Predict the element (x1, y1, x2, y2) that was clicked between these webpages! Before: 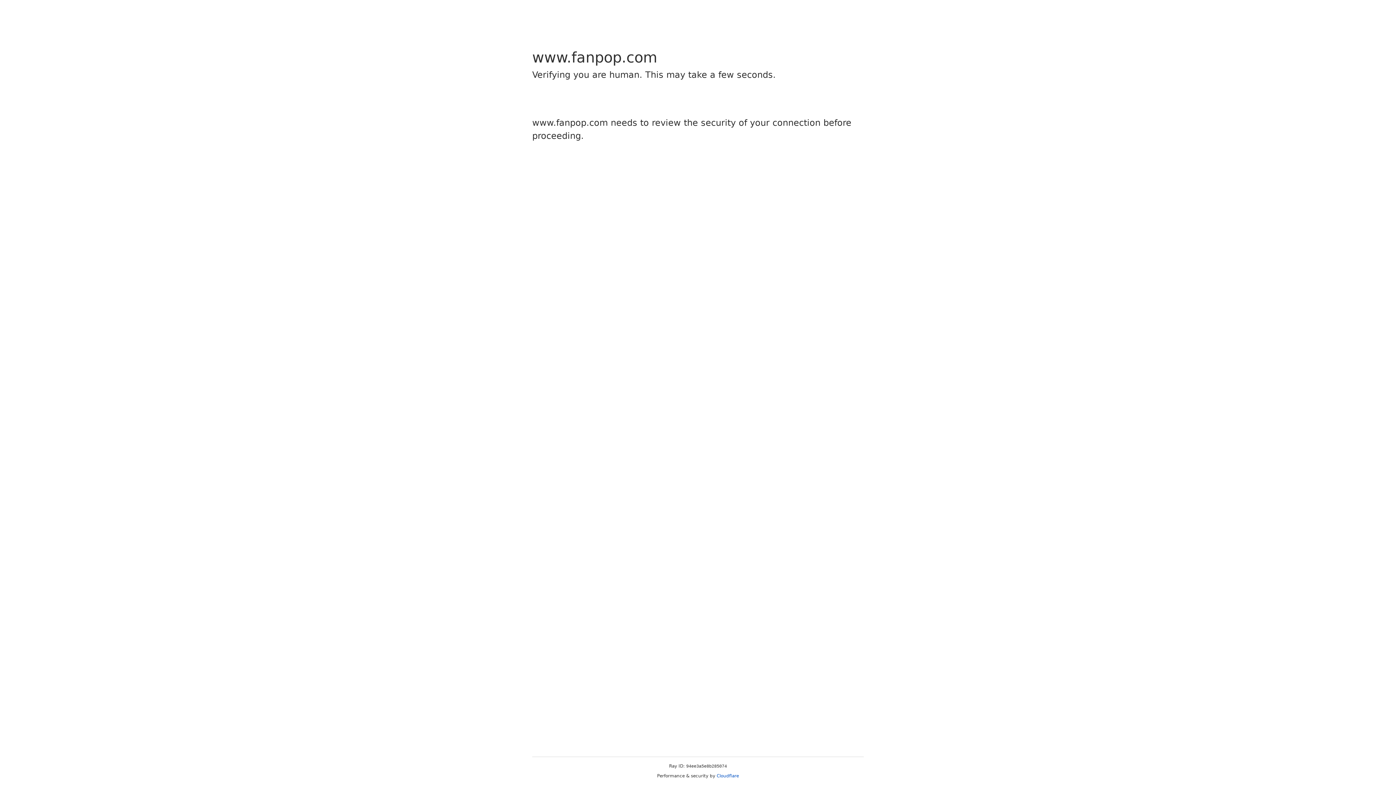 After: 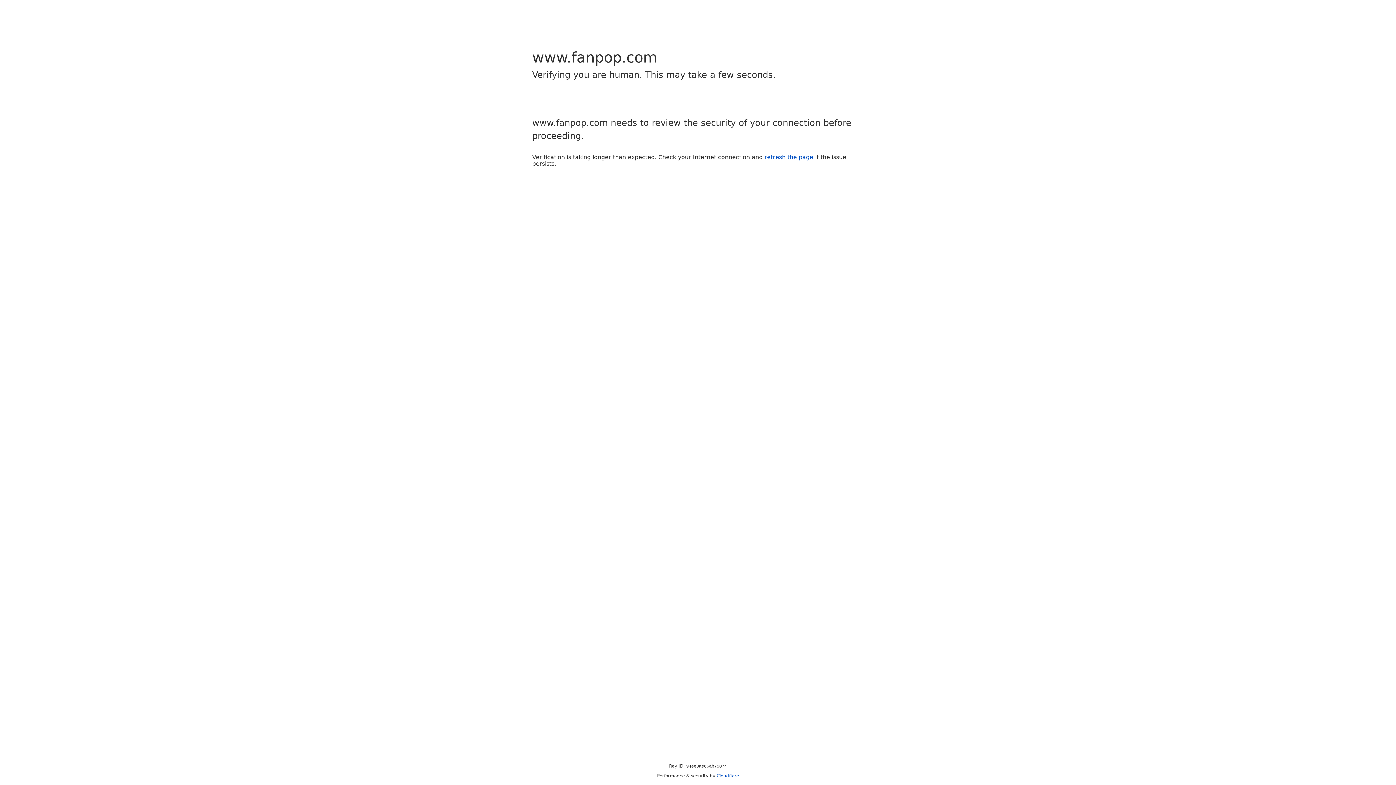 Action: label: Cloudflare bbox: (716, 773, 739, 778)